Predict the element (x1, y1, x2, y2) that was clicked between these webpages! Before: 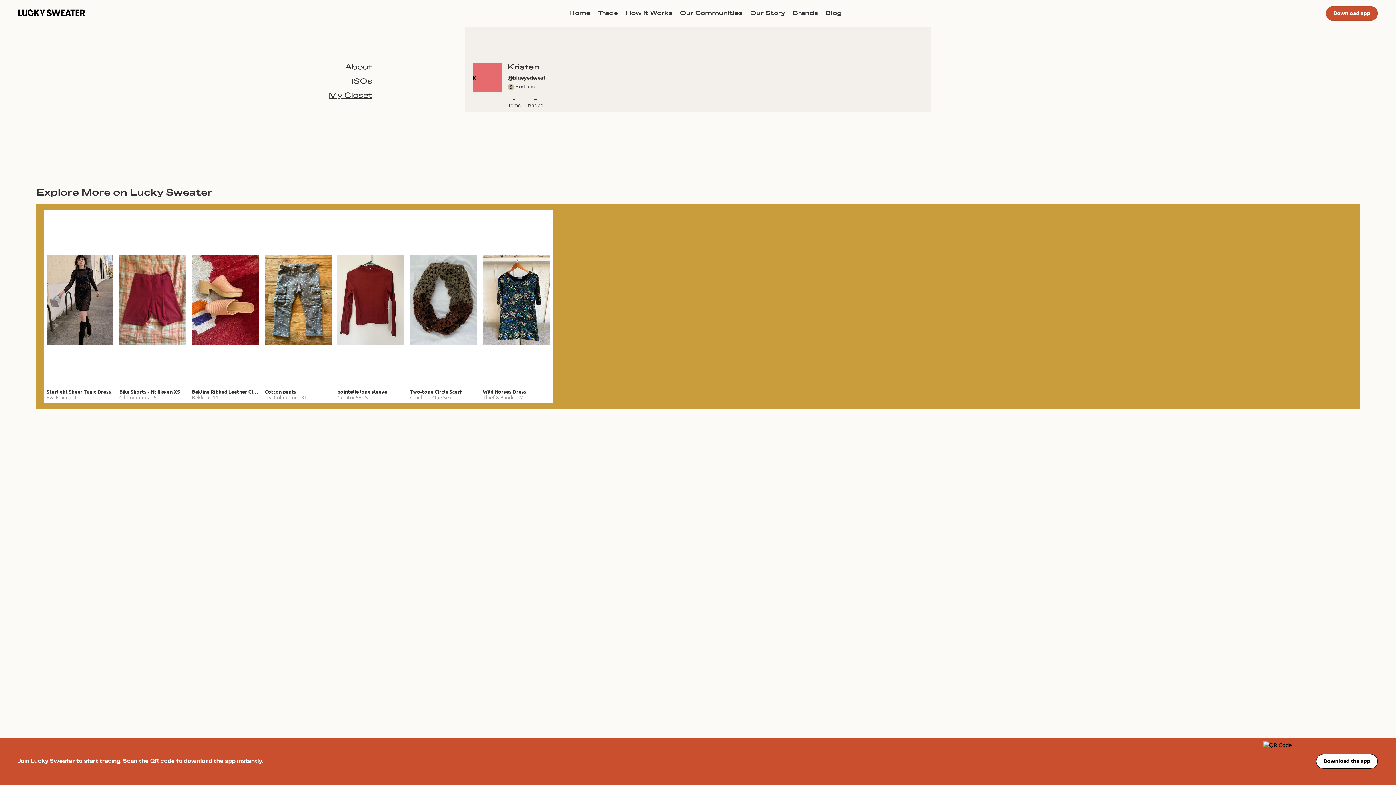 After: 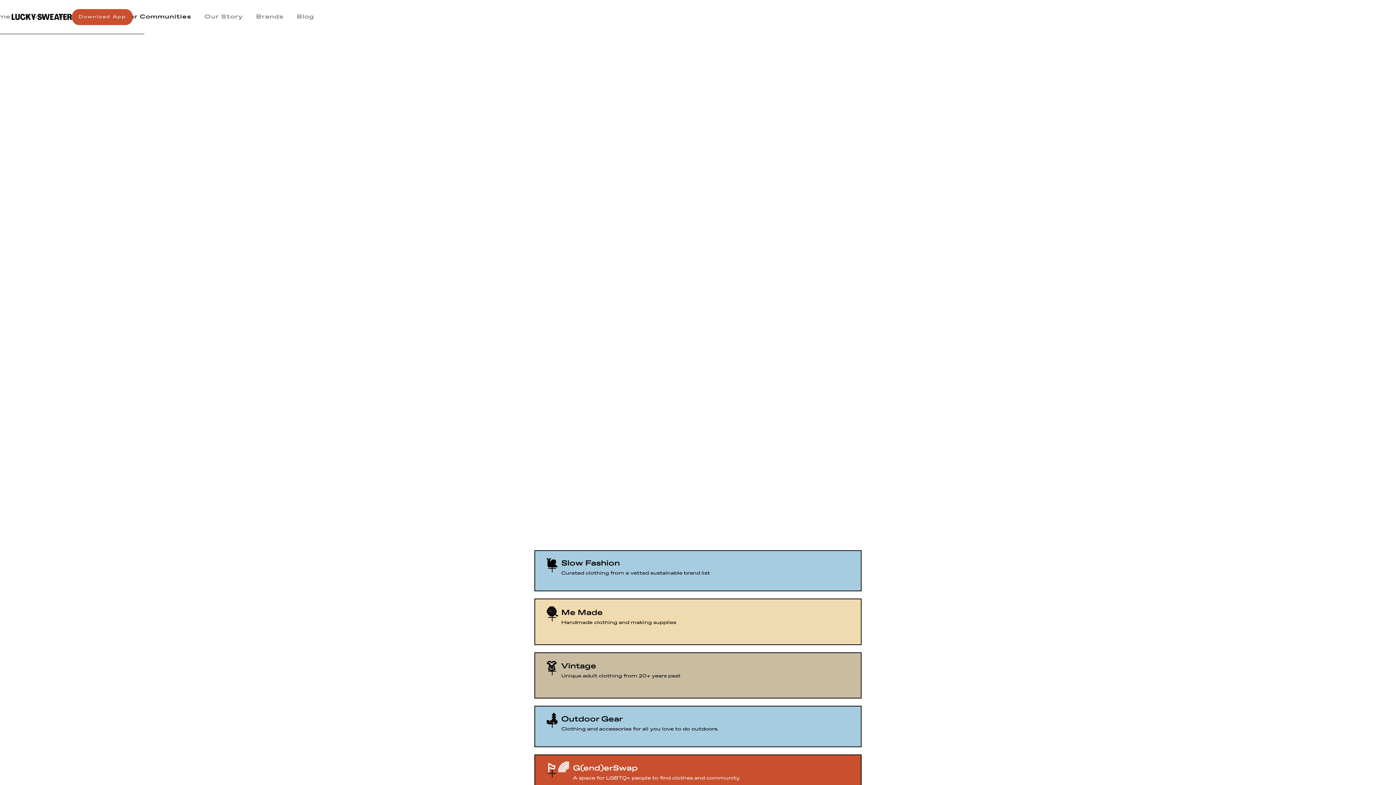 Action: label: Our Communities bbox: (676, 10, 746, 16)